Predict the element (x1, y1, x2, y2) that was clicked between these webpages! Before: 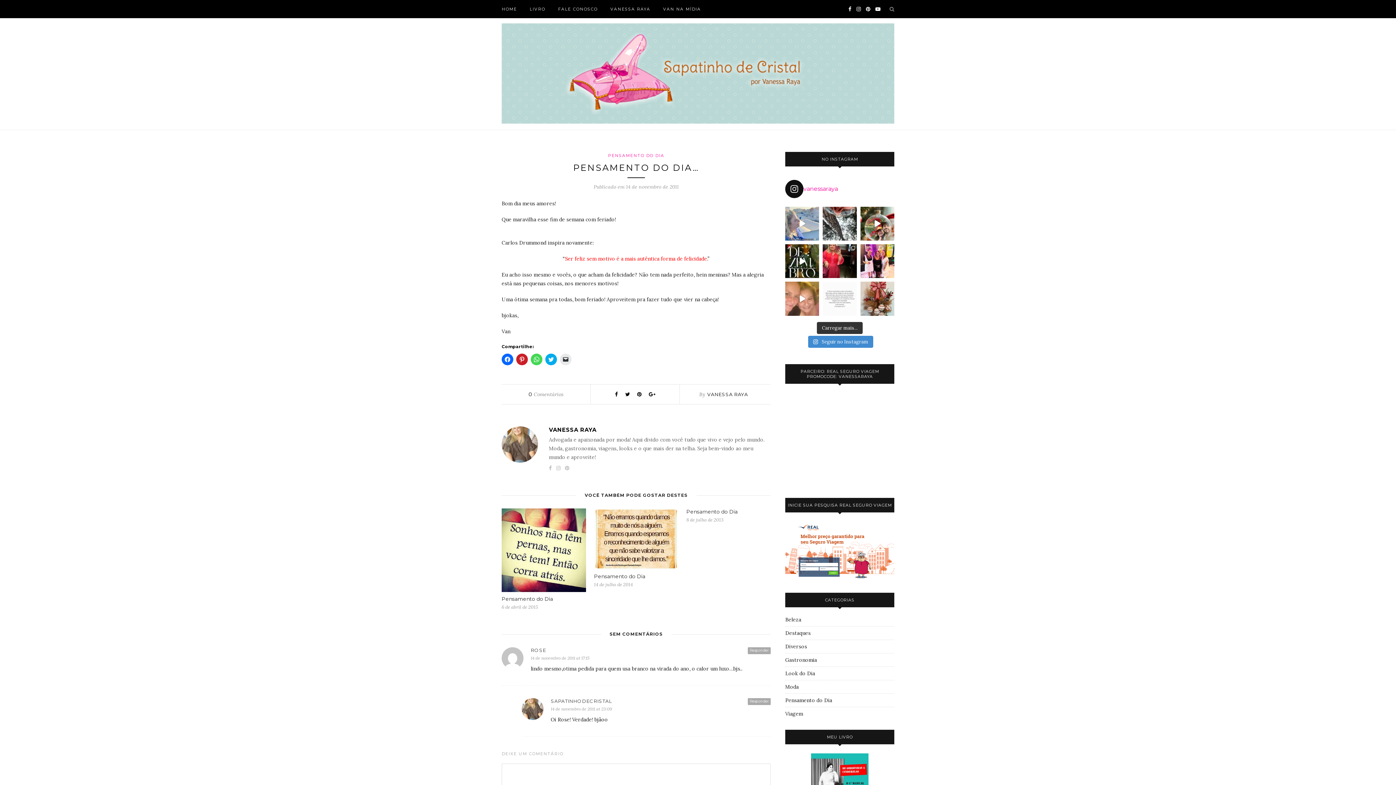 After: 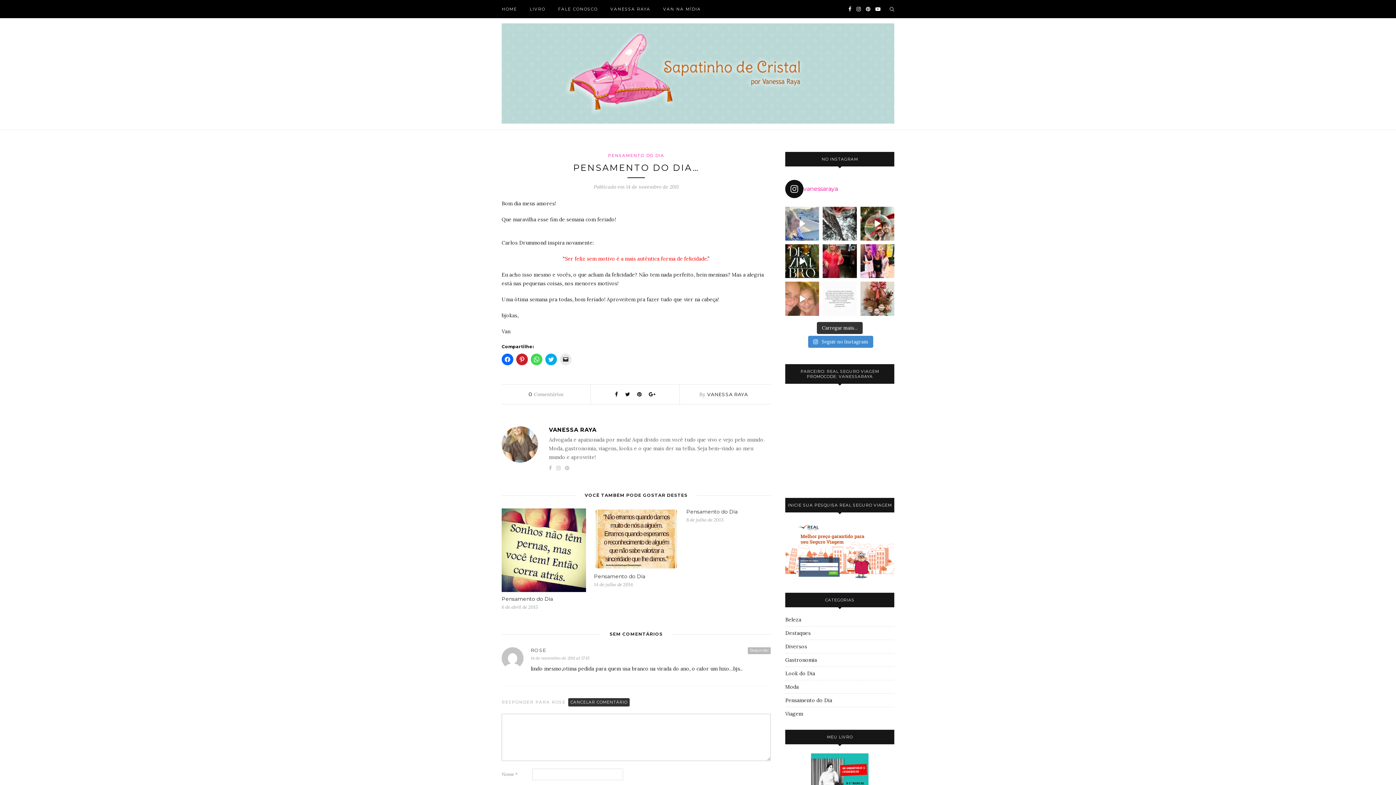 Action: bbox: (748, 647, 770, 654) label: Responder para ROSE